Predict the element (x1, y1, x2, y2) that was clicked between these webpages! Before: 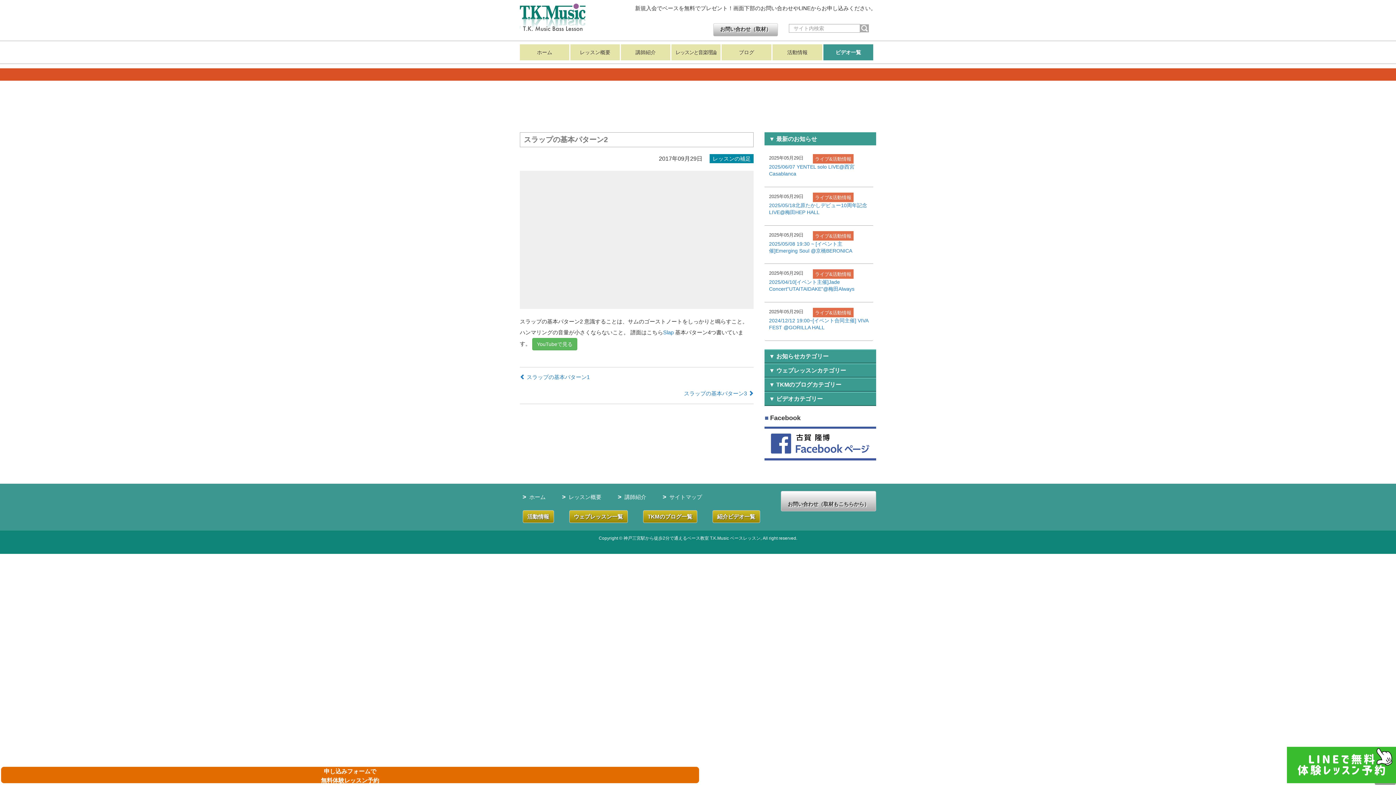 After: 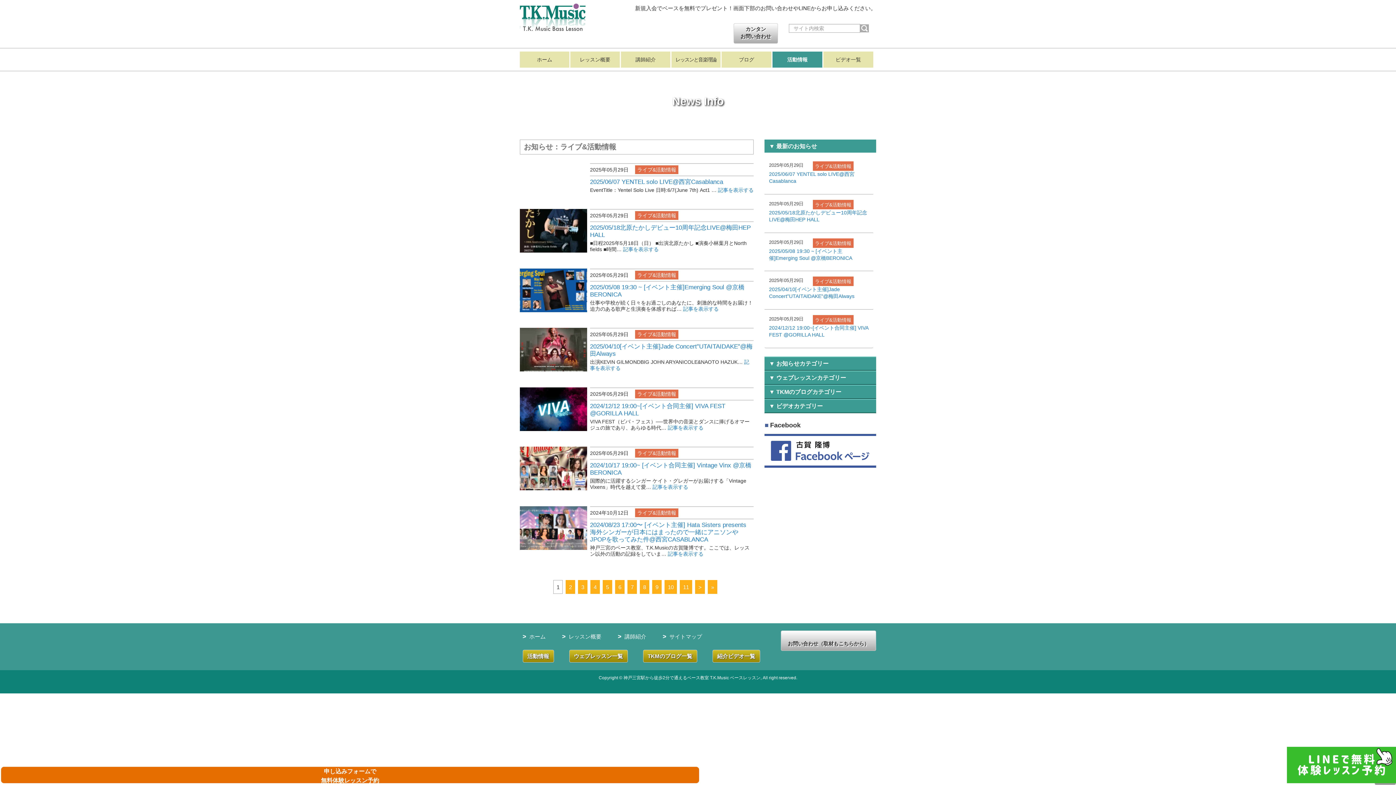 Action: bbox: (813, 192, 853, 202) label: ライブ&活動情報